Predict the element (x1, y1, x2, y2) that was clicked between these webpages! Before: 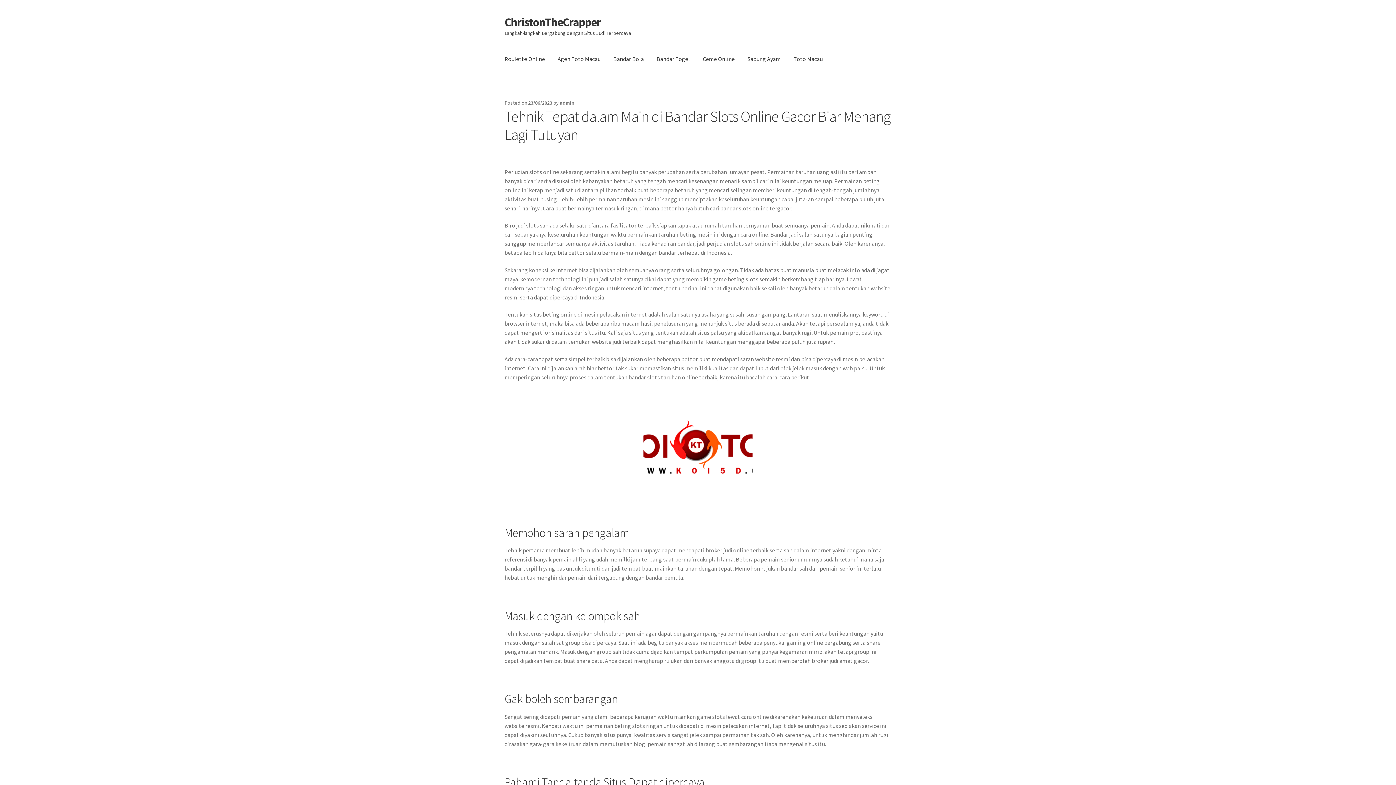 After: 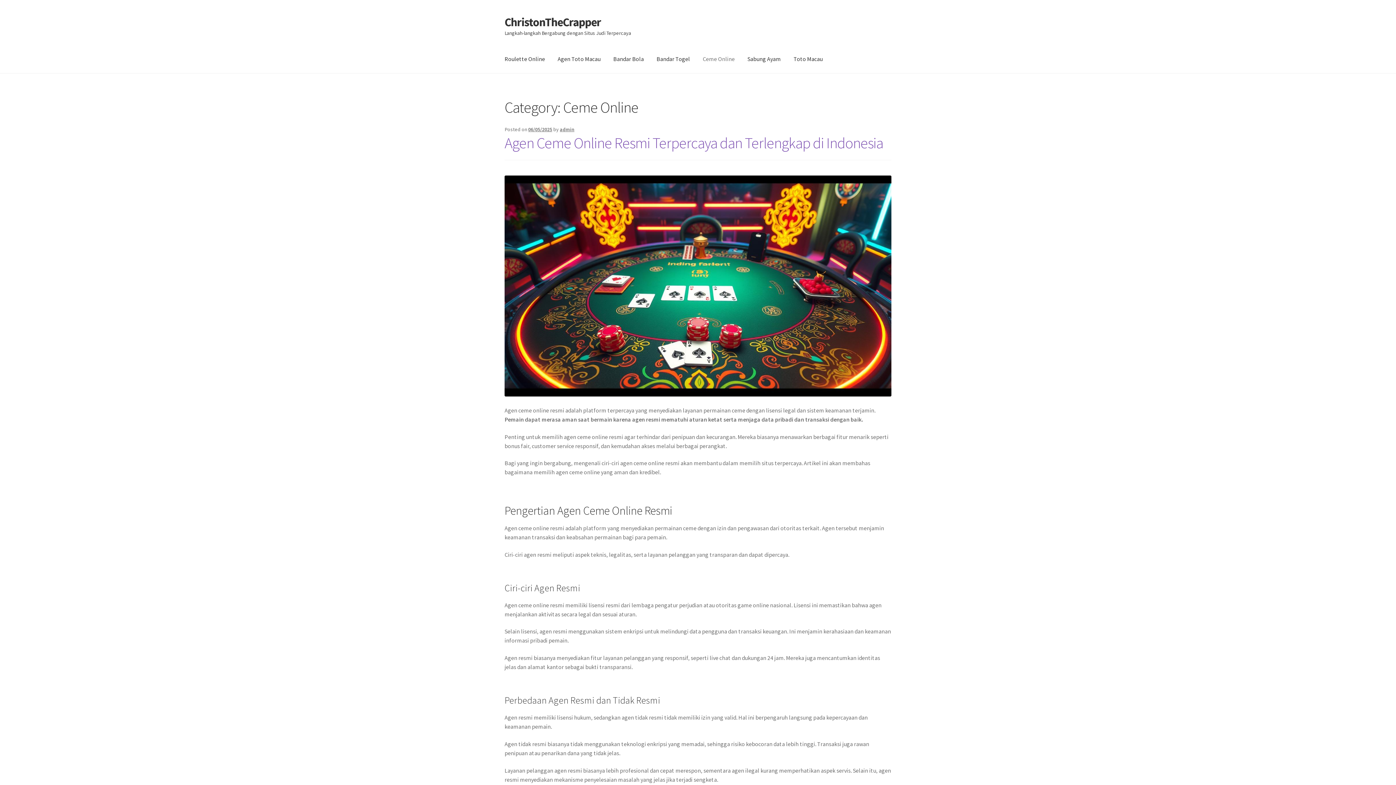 Action: label: Ceme Online bbox: (697, 45, 740, 73)